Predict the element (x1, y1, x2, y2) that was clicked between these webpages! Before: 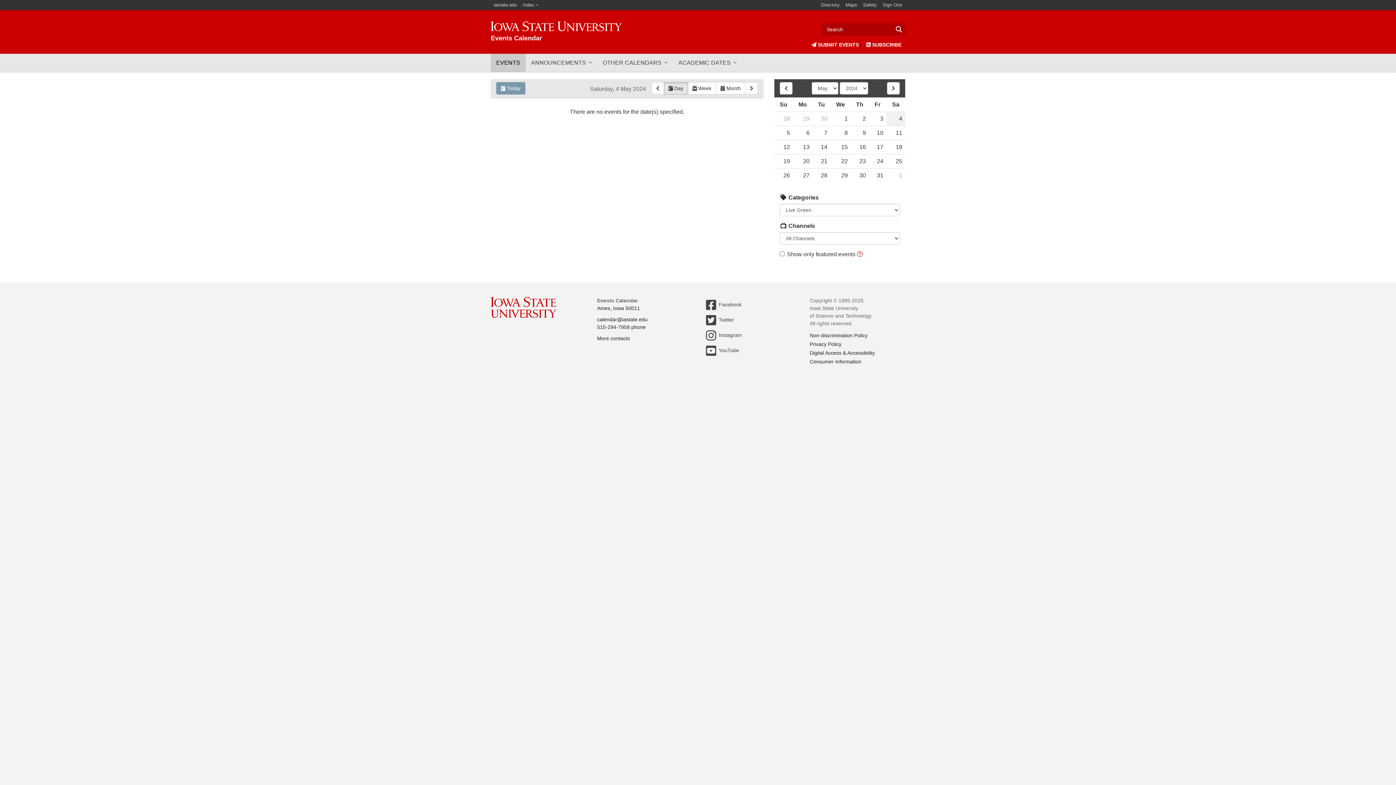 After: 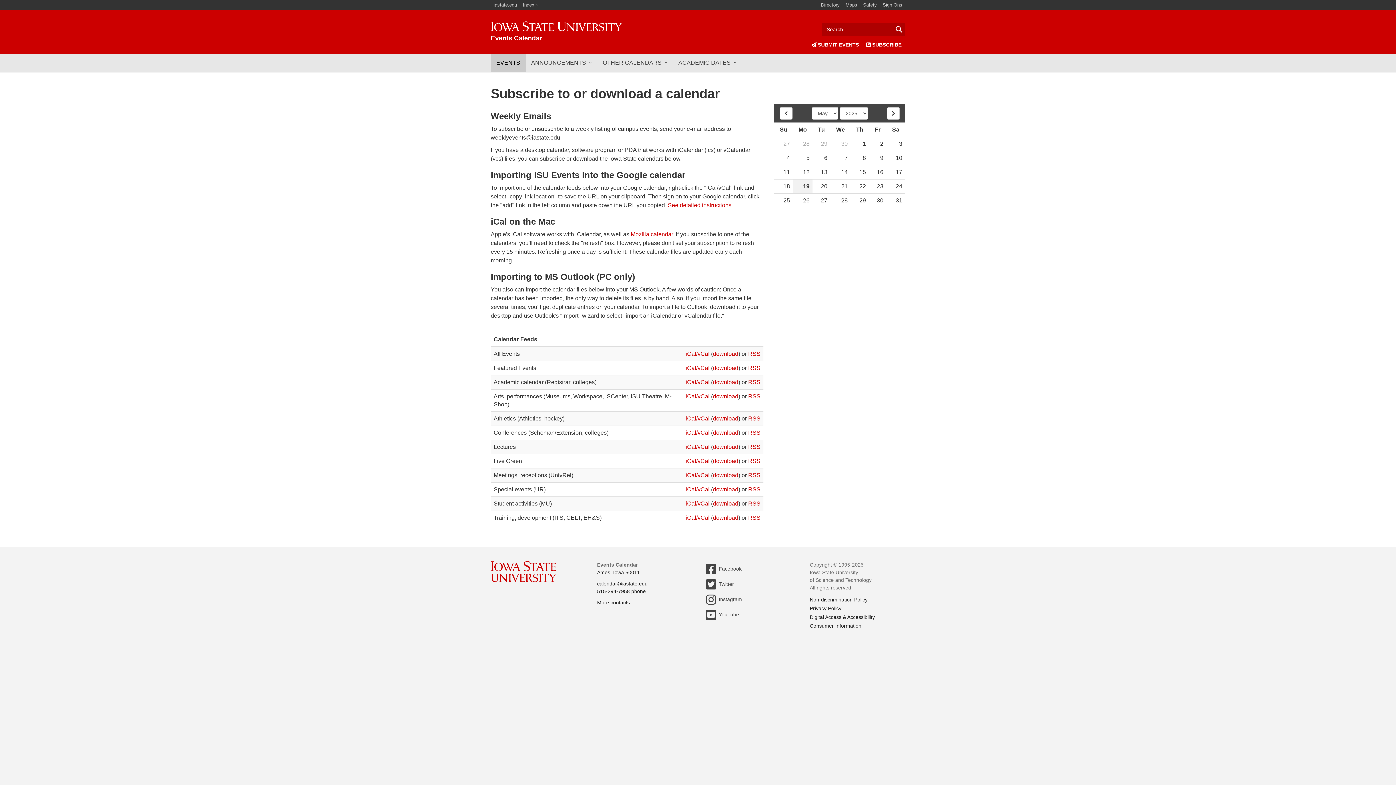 Action: label:  SUBSCRIBE bbox: (862, 35, 905, 53)